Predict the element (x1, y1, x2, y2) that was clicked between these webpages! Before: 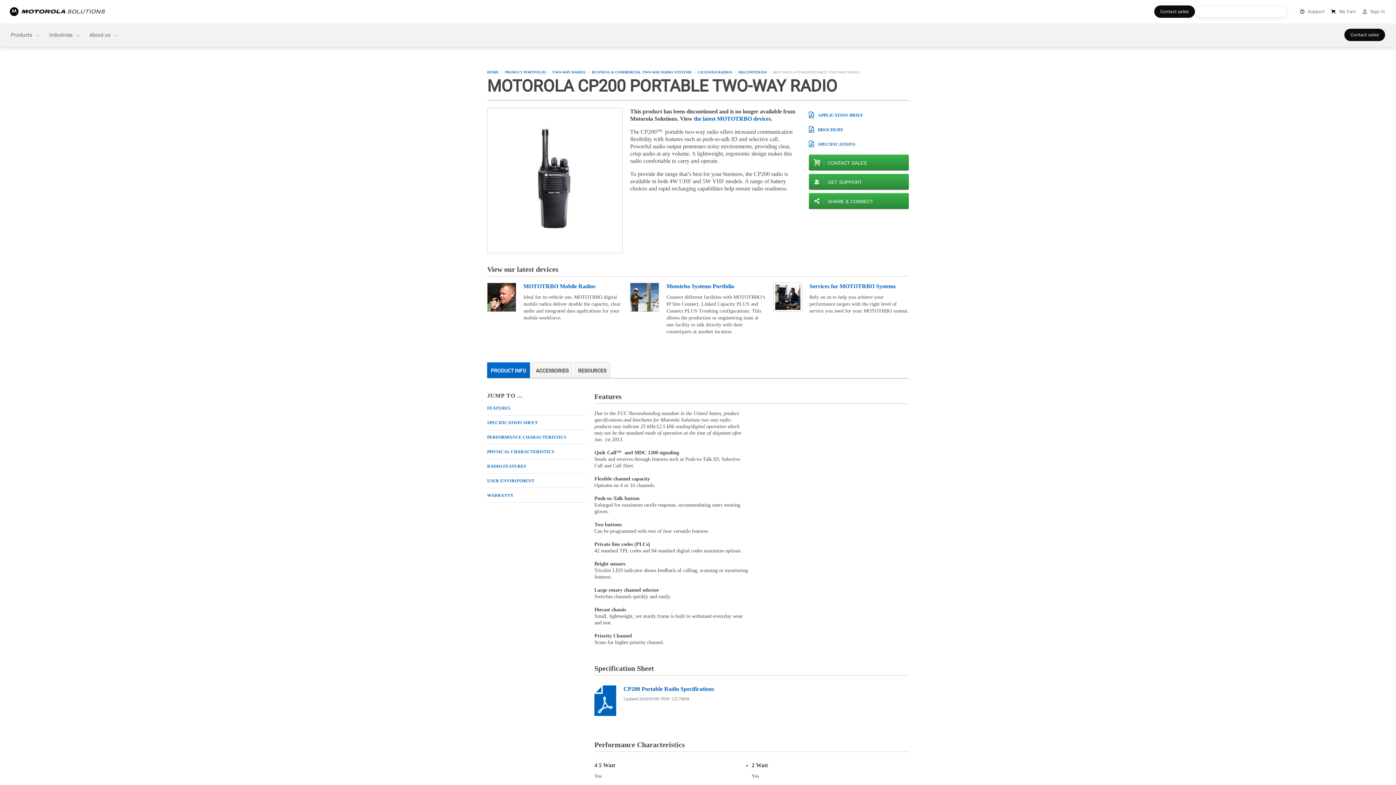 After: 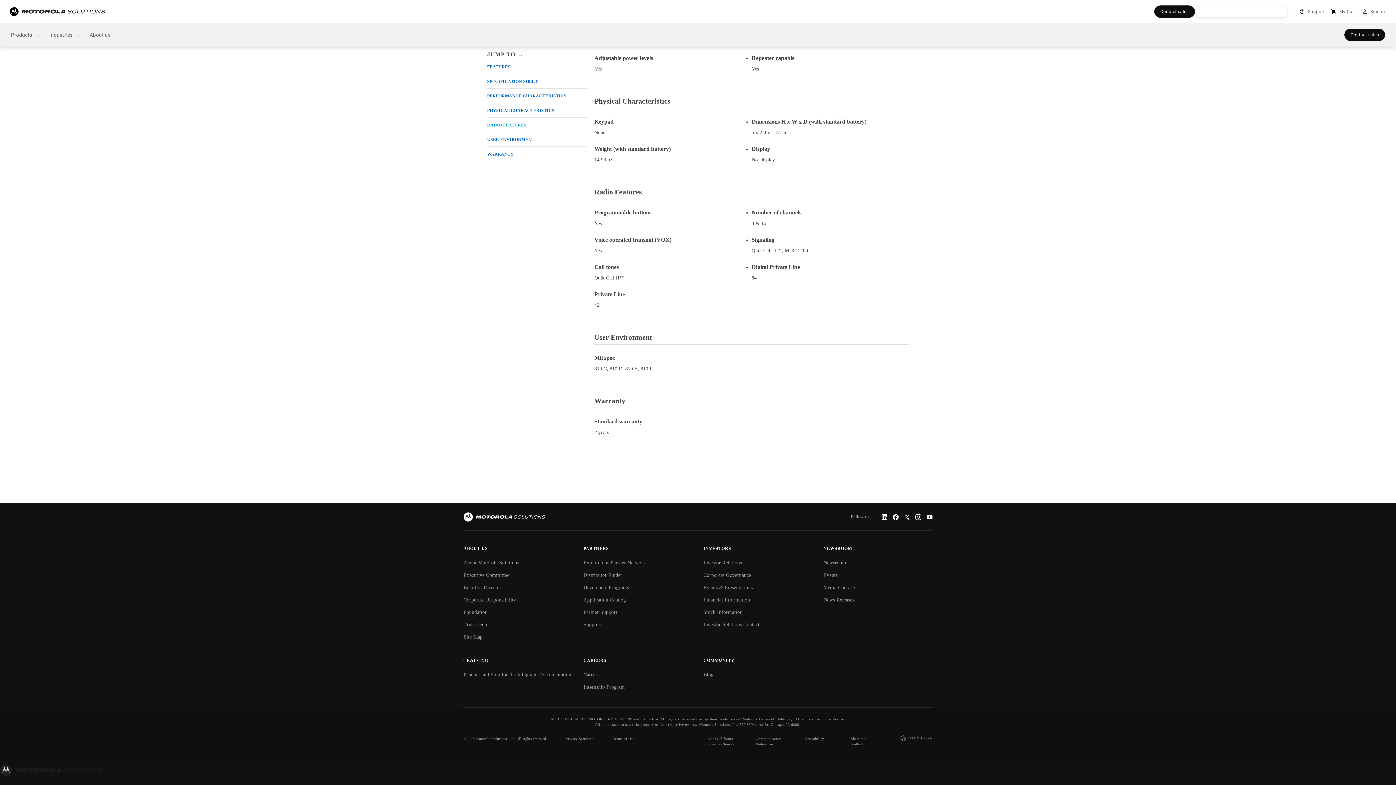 Action: label: RADIO FEATURES bbox: (487, 459, 587, 473)